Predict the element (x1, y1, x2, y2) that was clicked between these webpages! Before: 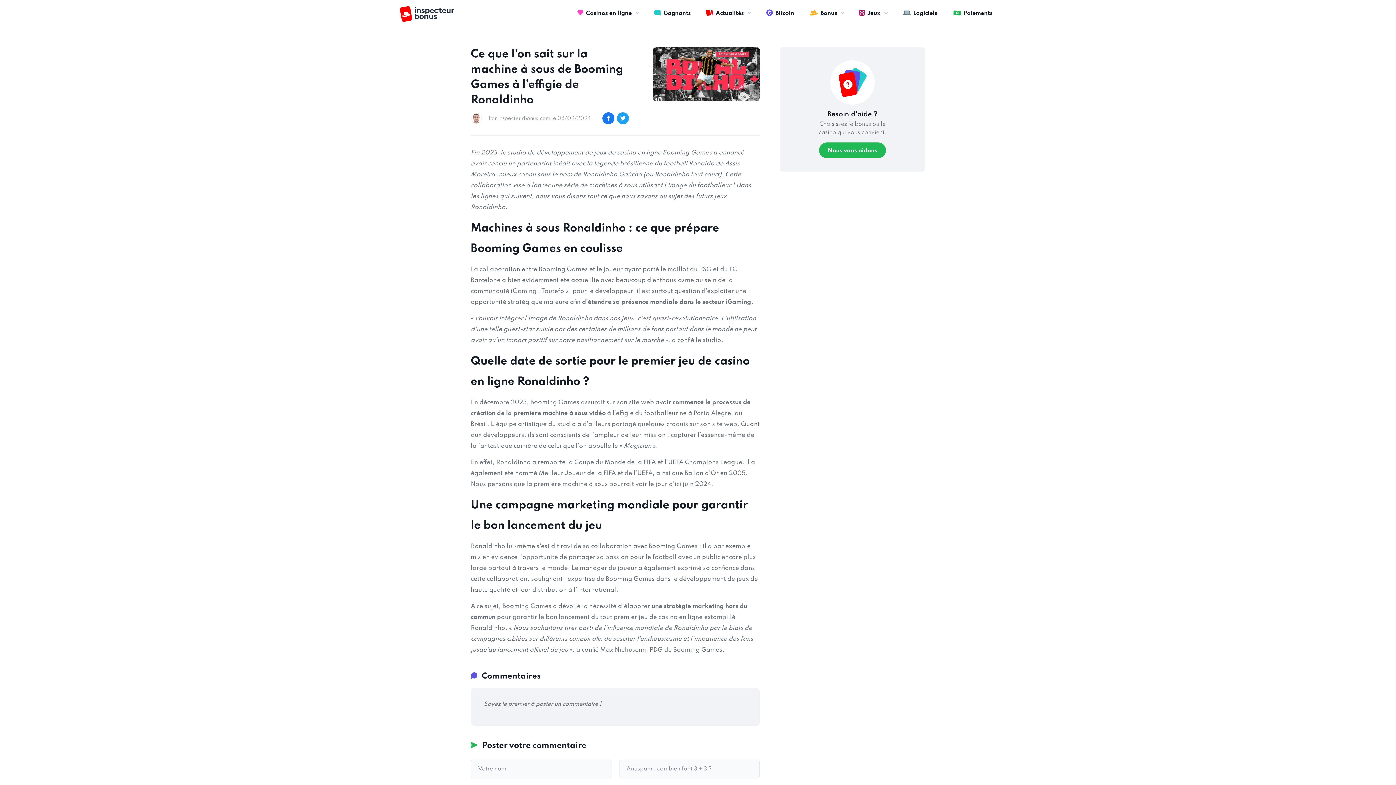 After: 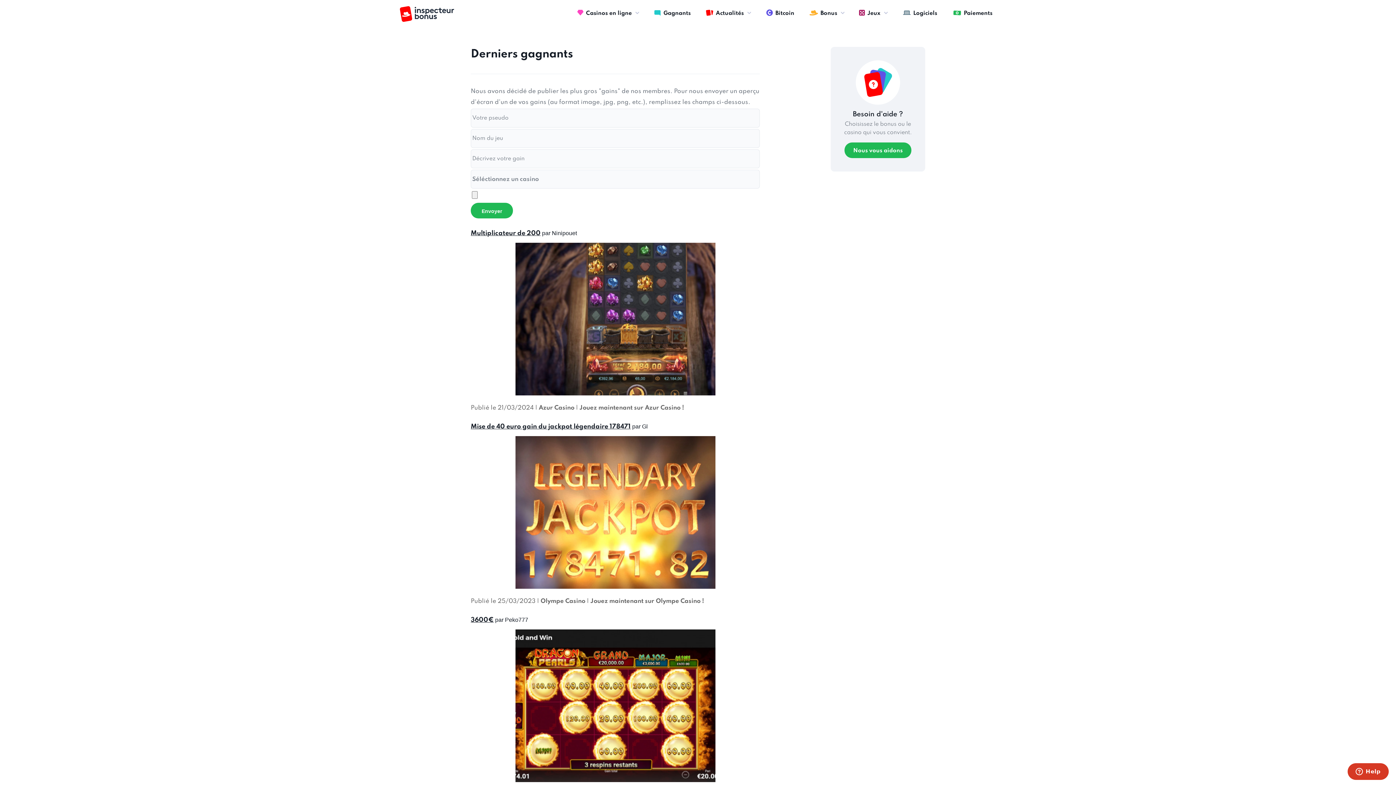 Action: label: Gagnants bbox: (646, 4, 698, 24)